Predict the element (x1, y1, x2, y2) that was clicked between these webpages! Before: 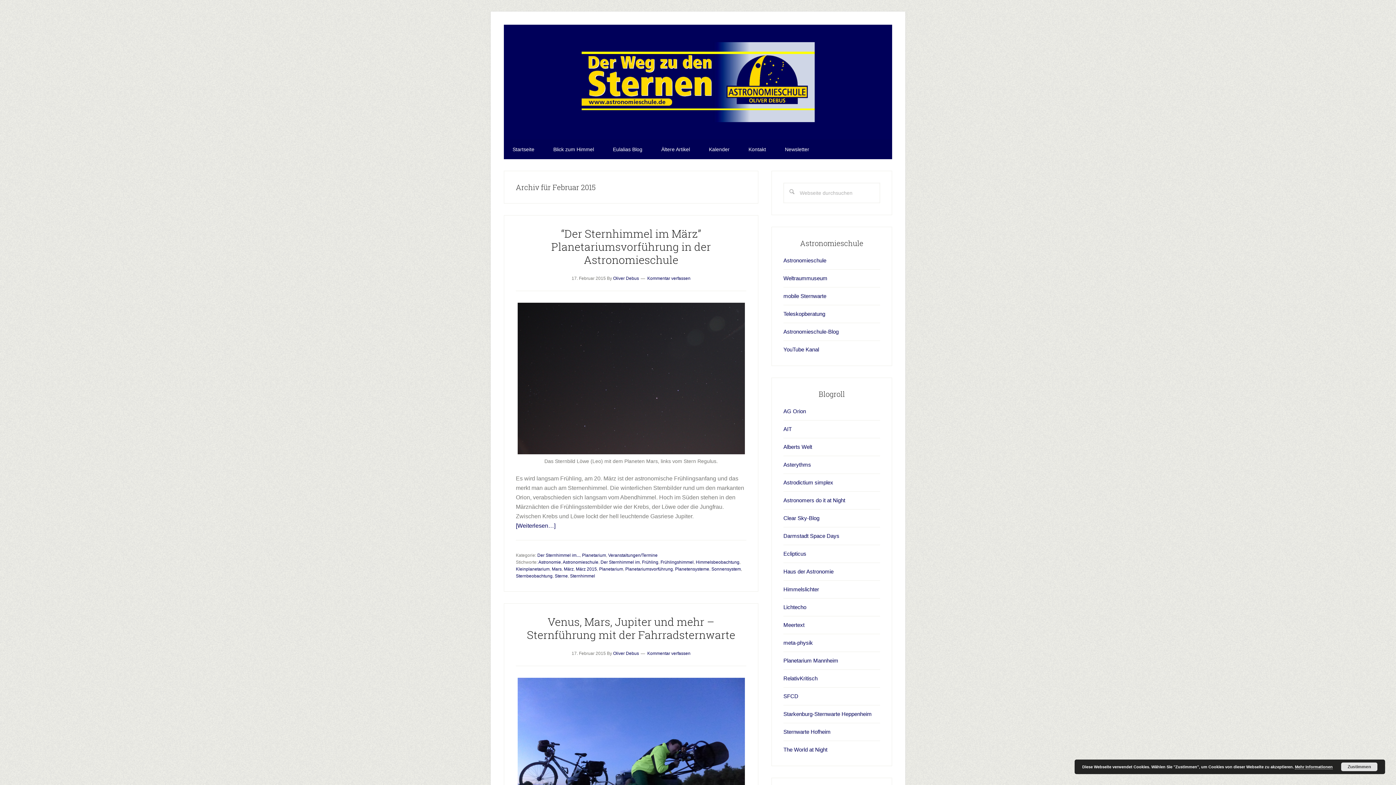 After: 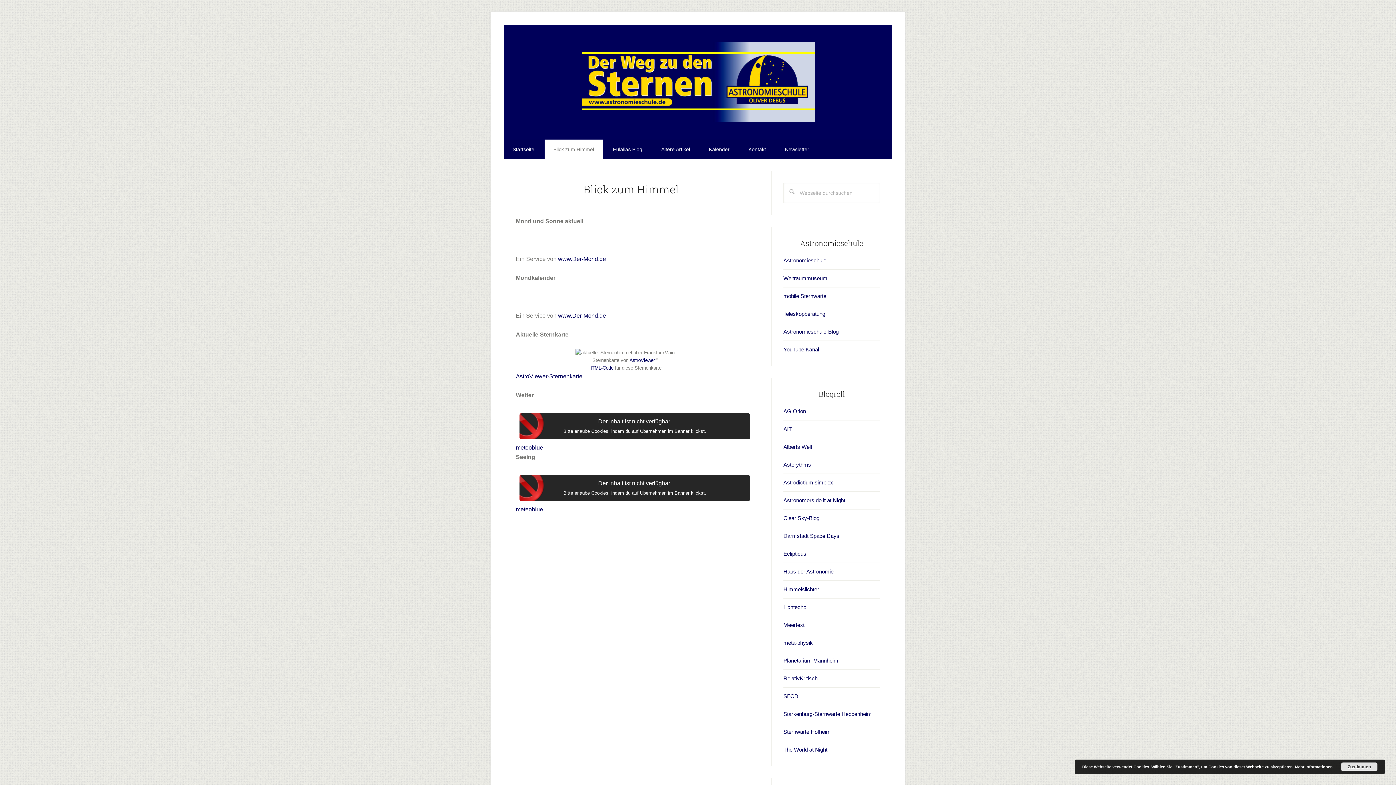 Action: label: Blick zum Himmel bbox: (544, 139, 602, 159)